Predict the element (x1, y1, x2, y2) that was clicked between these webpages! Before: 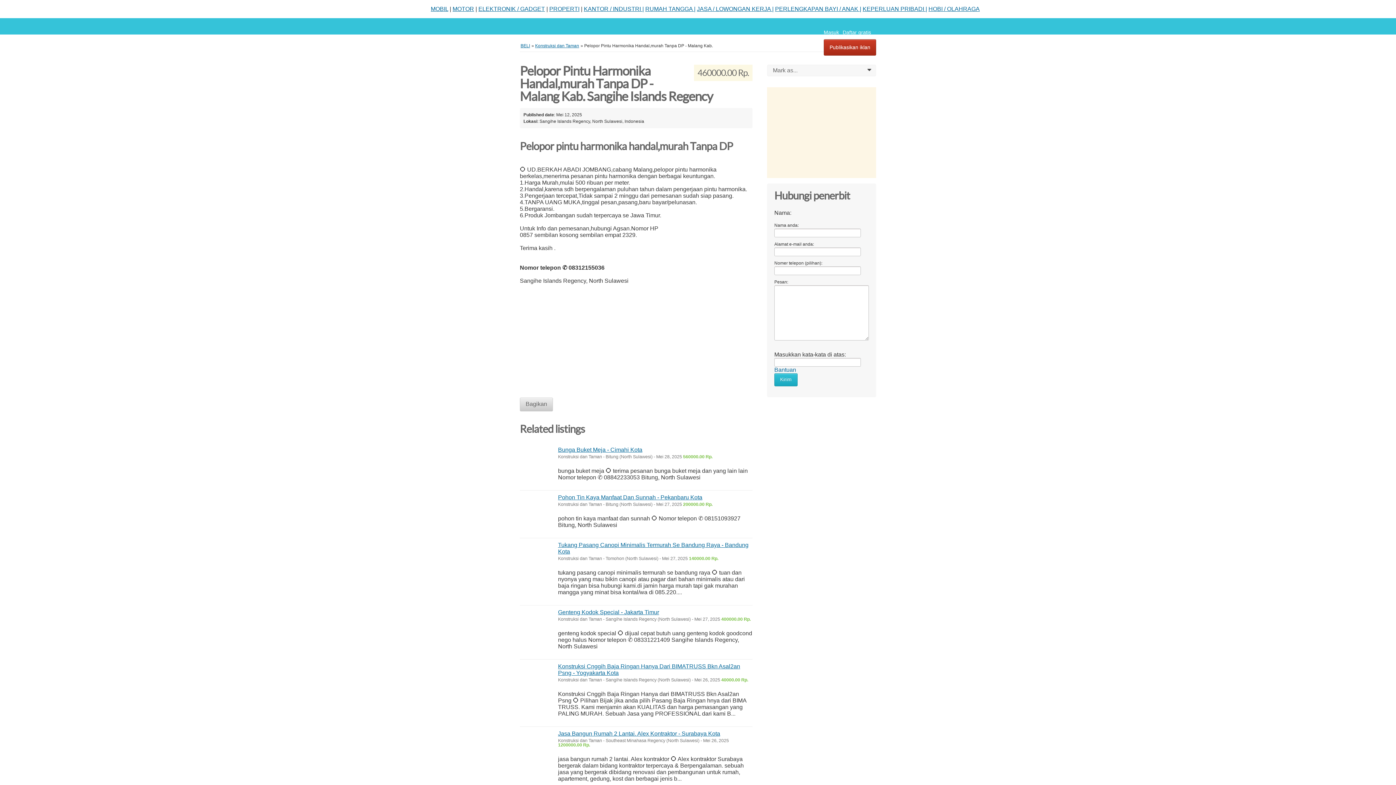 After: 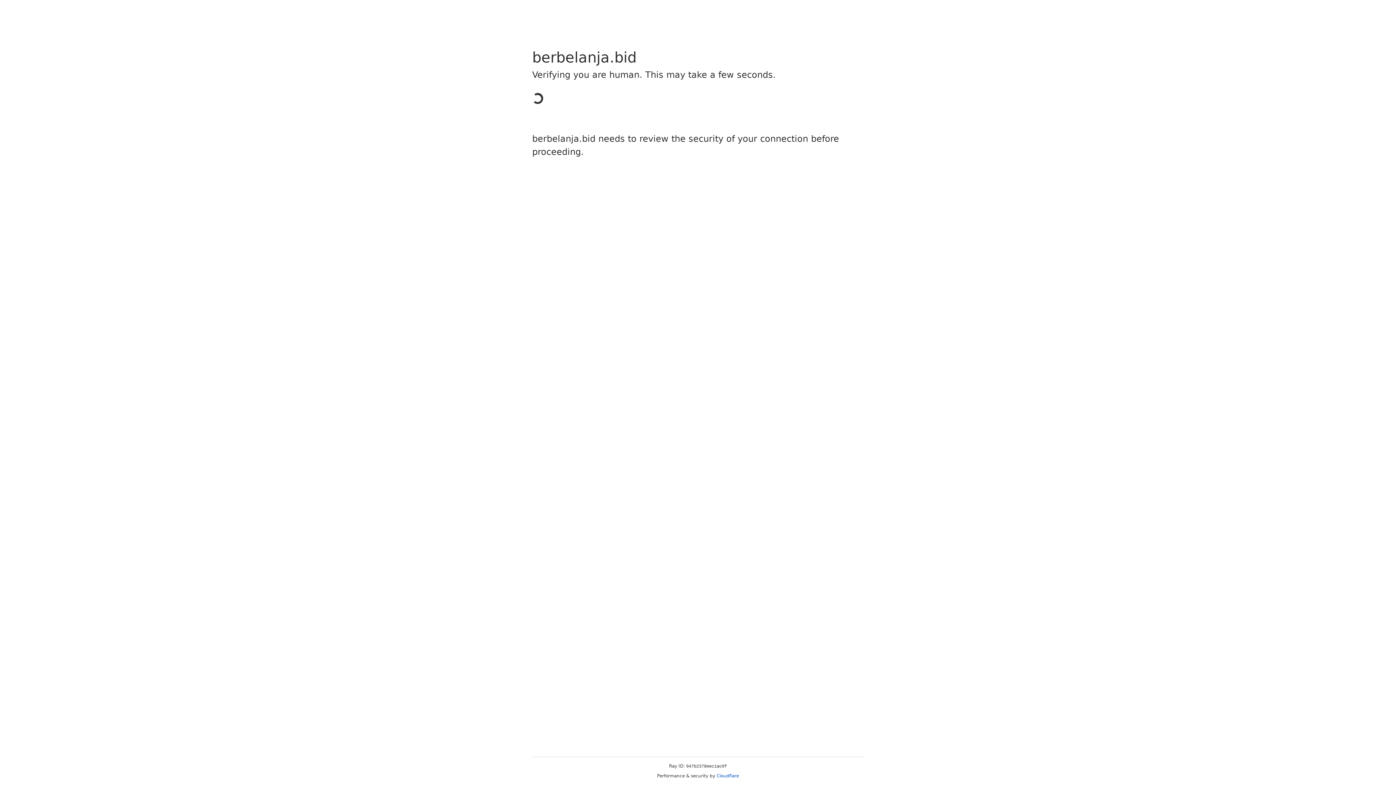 Action: bbox: (645, 5, 695, 12) label: RUMAH TANGGA |